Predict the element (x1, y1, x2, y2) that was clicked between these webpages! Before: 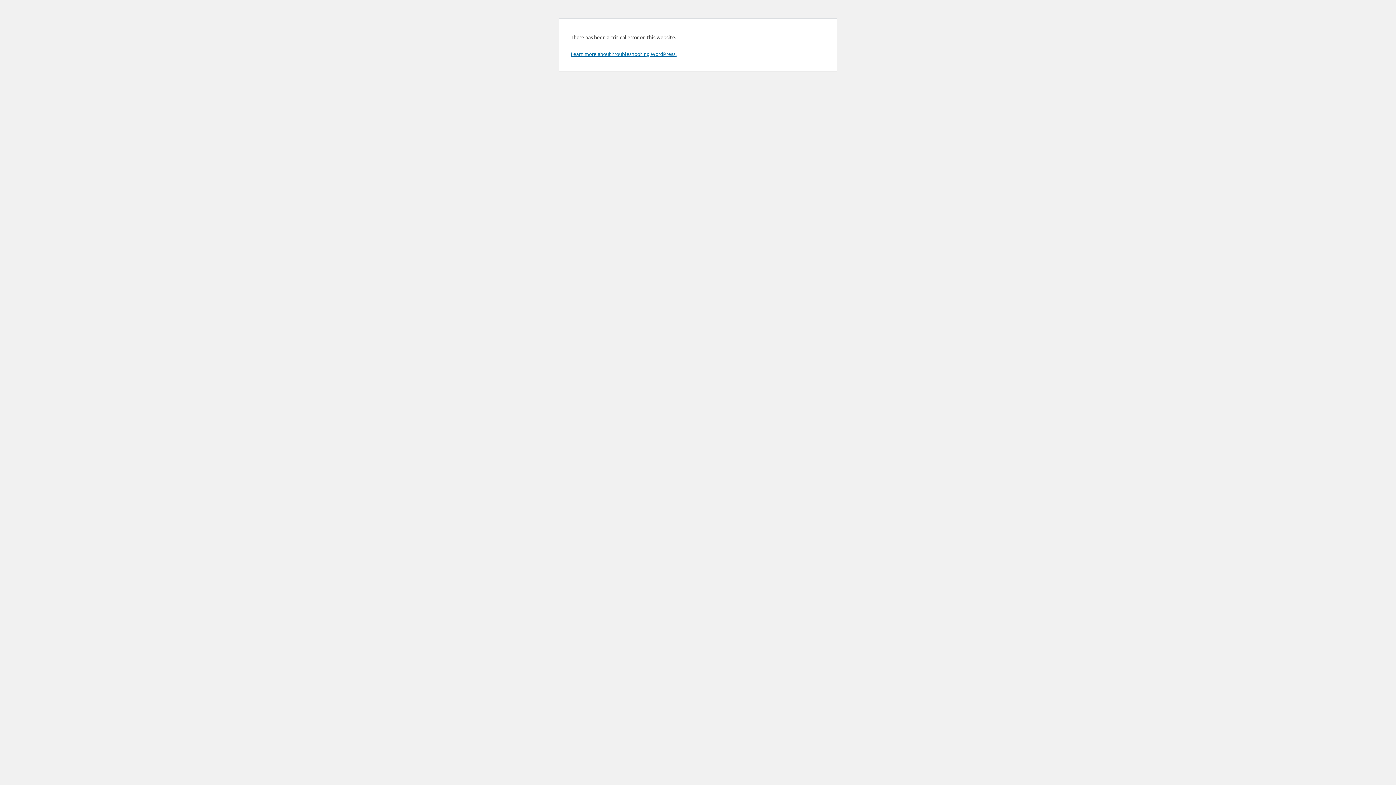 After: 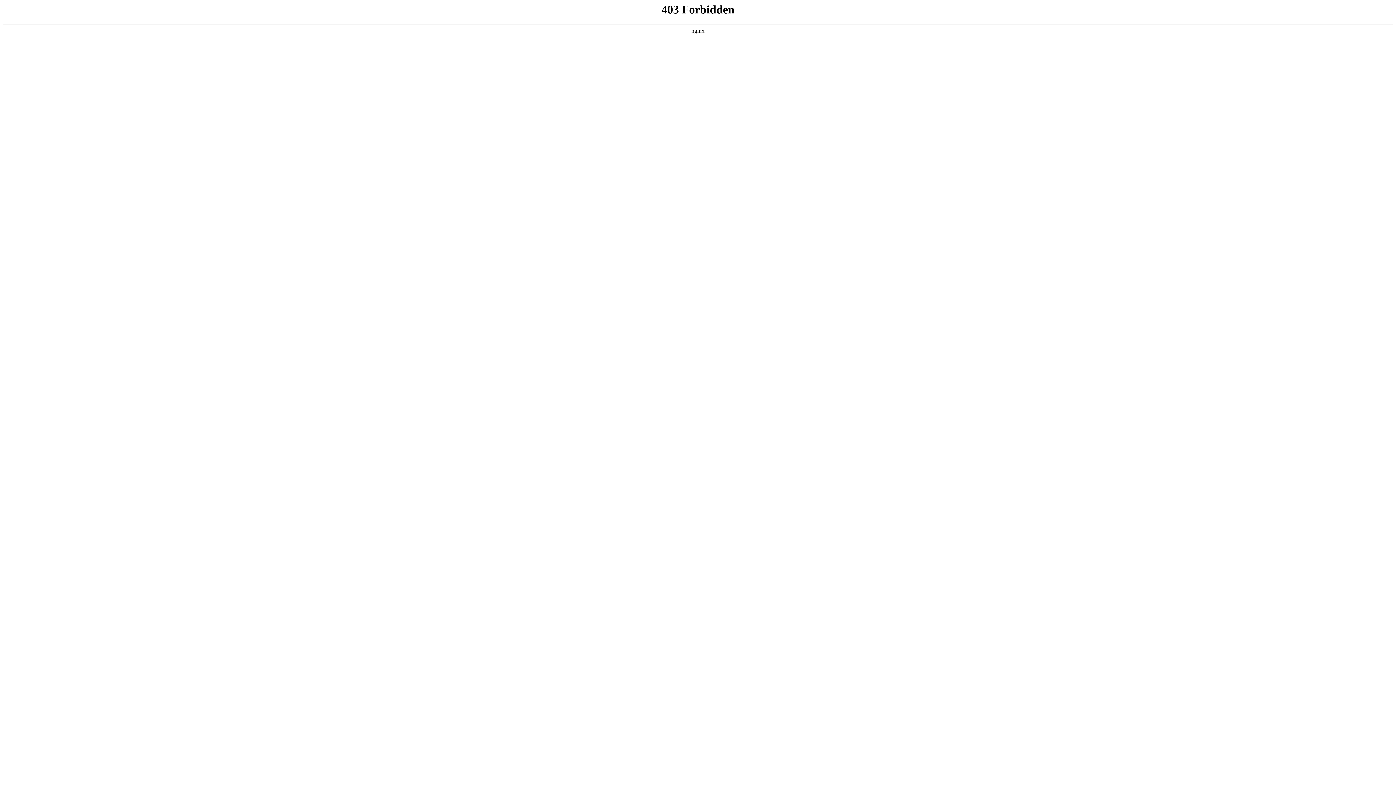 Action: bbox: (570, 50, 676, 57) label: Learn more about troubleshooting WordPress.